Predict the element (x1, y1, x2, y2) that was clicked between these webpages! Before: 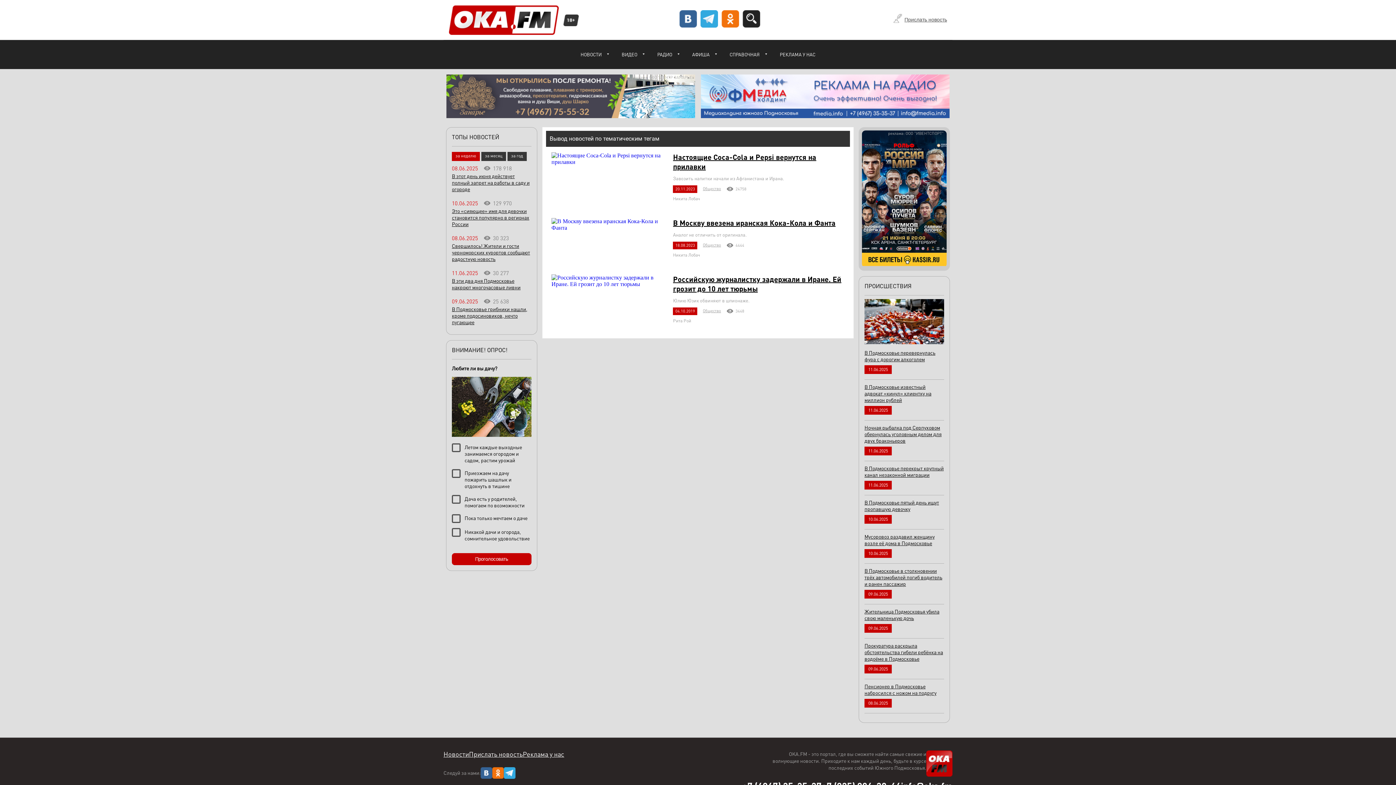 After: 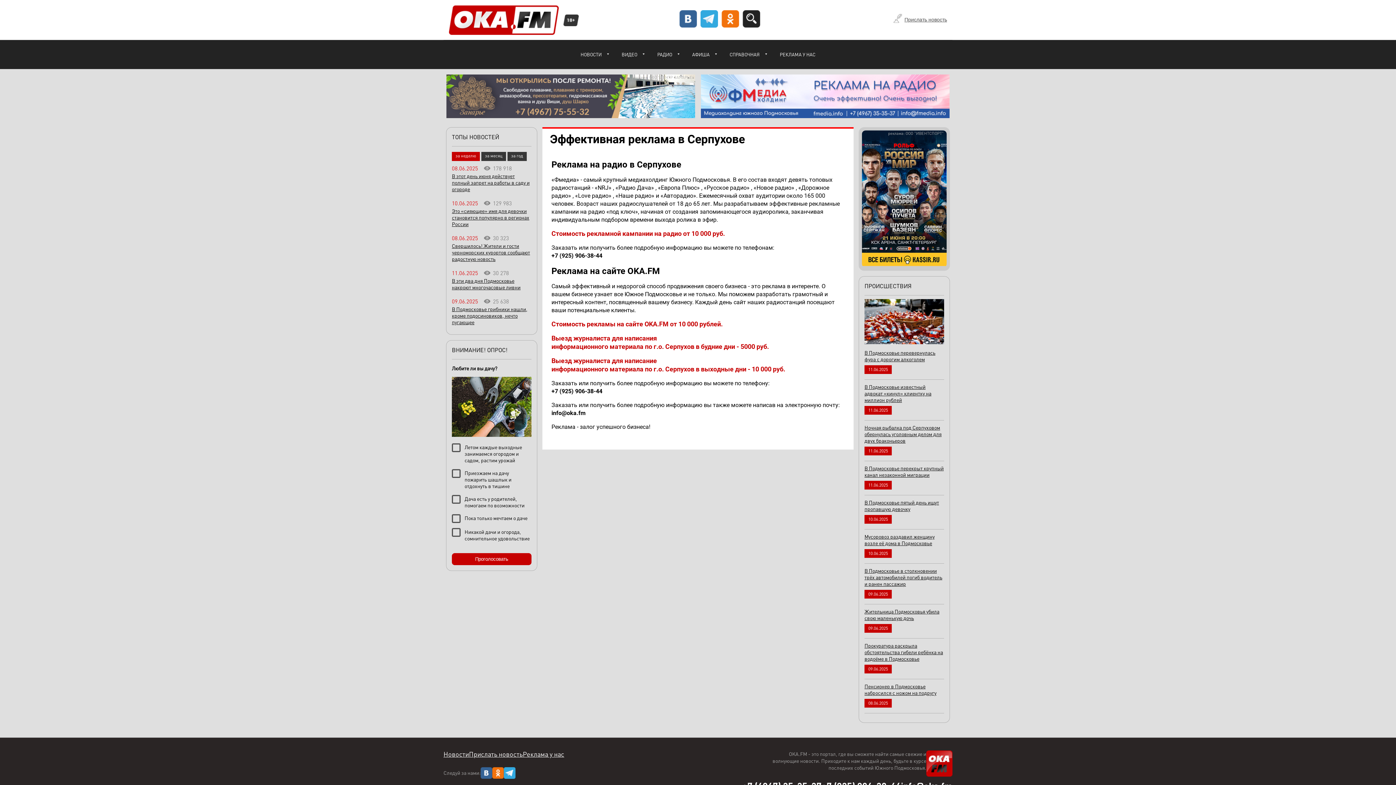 Action: bbox: (522, 750, 564, 758) label: Реклама у нас